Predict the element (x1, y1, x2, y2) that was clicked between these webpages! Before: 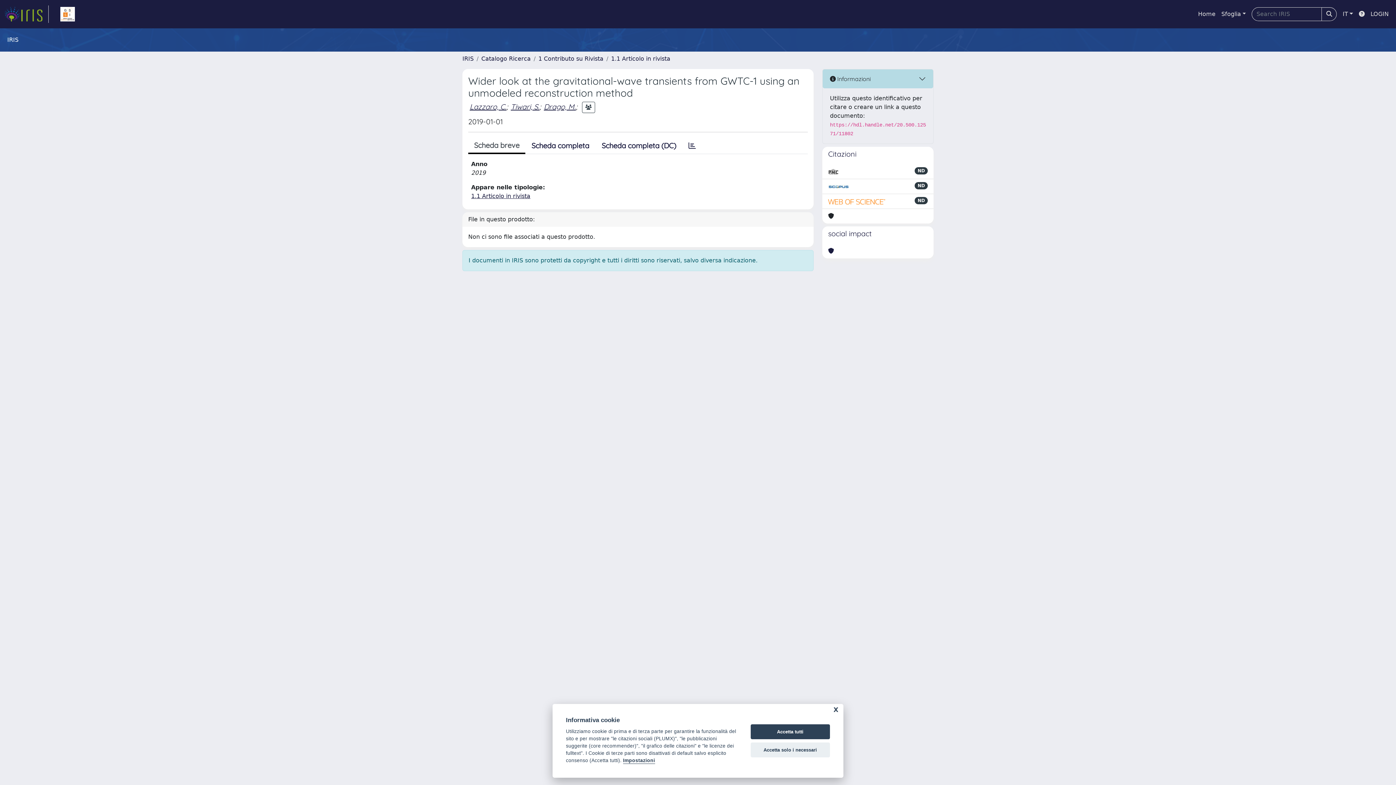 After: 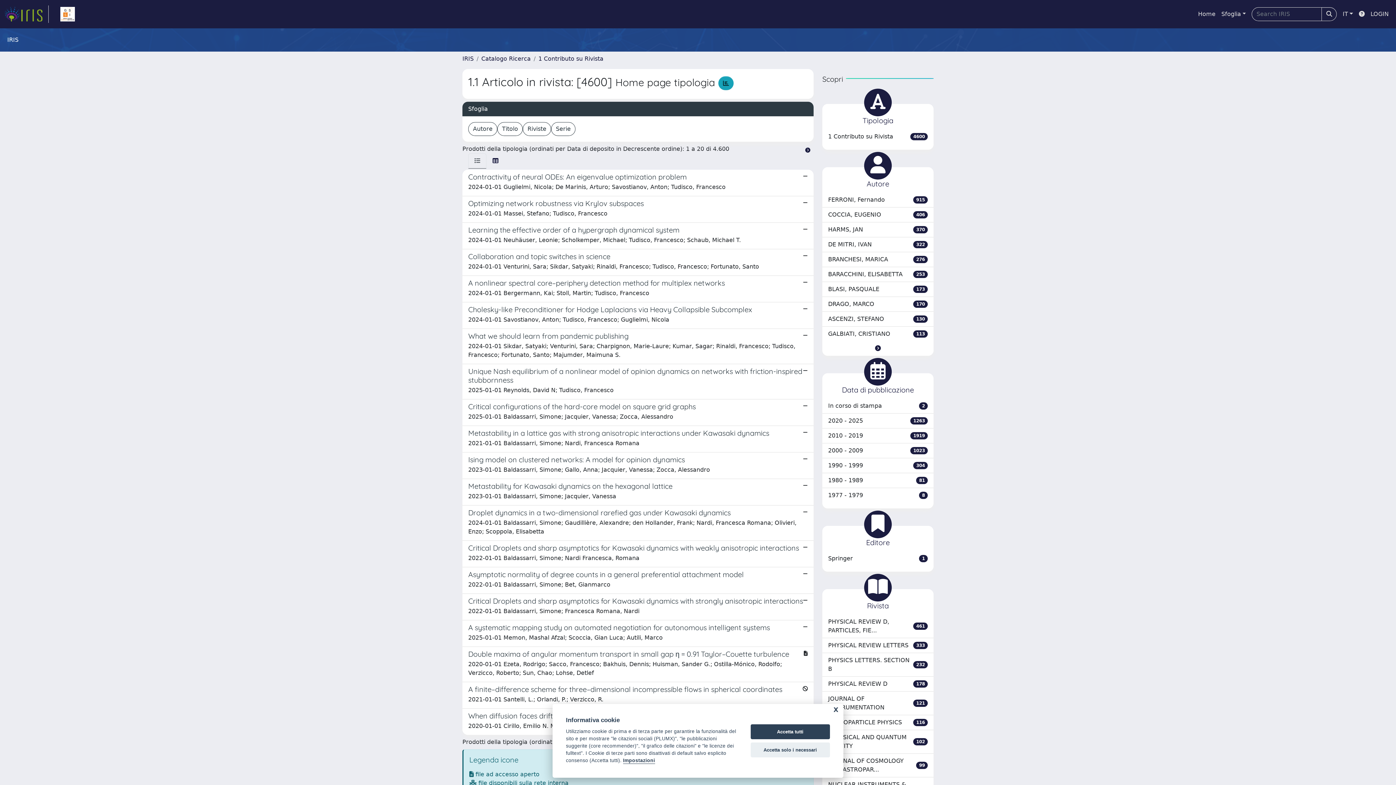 Action: label: 1.1 Articolo in rivista bbox: (471, 192, 530, 199)